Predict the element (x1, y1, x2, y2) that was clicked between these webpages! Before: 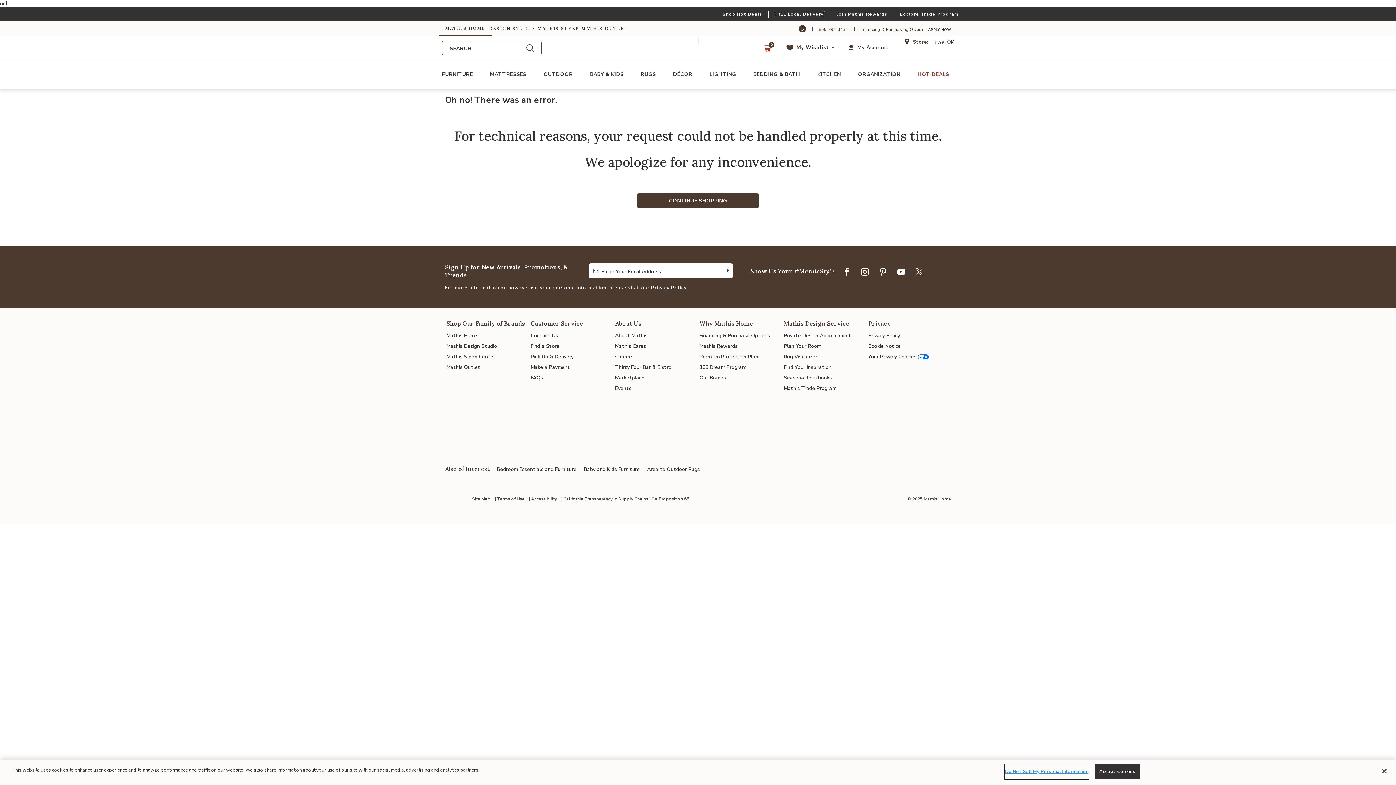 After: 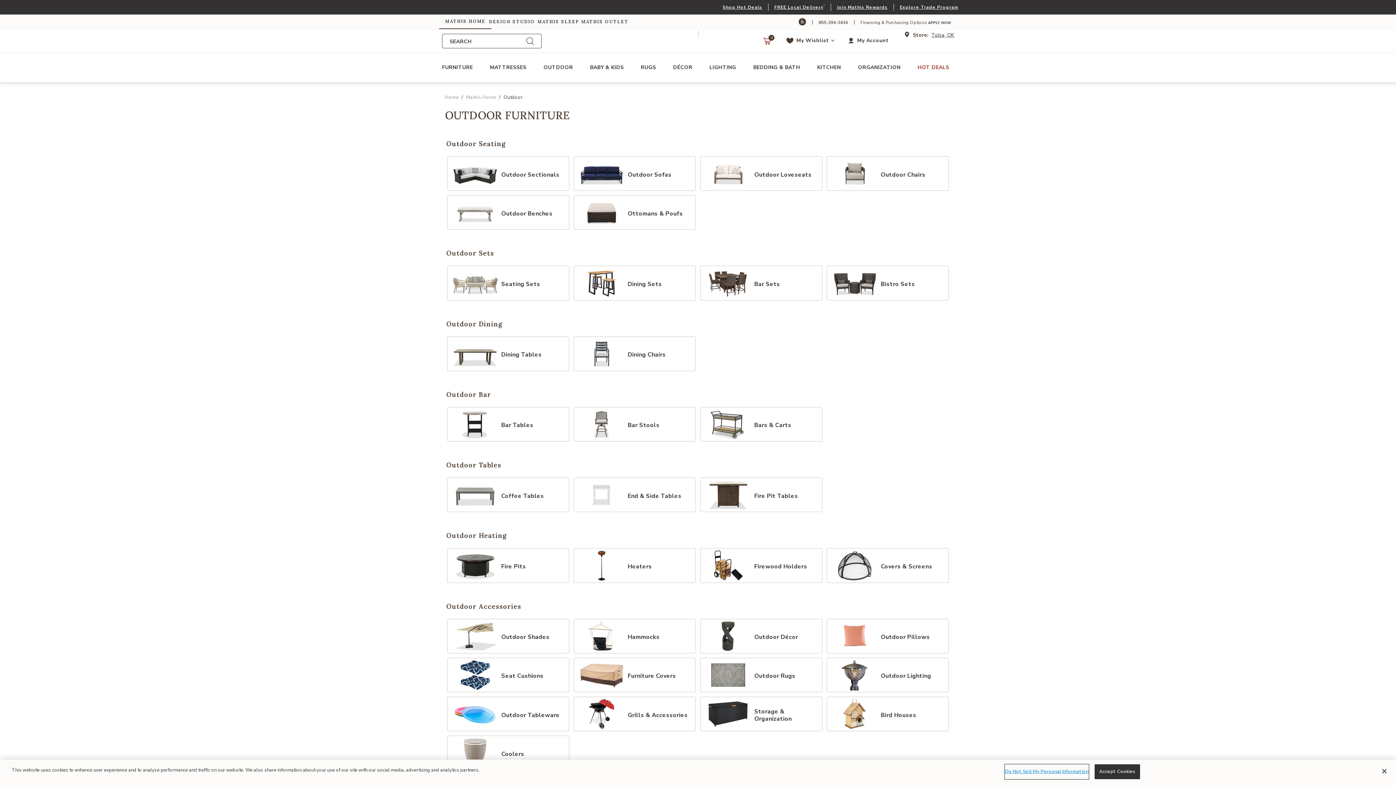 Action: bbox: (543, 60, 573, 89) label: Outdoor: Use 'Alt+Down Arrow' to open the dropdown and then use Tab key: